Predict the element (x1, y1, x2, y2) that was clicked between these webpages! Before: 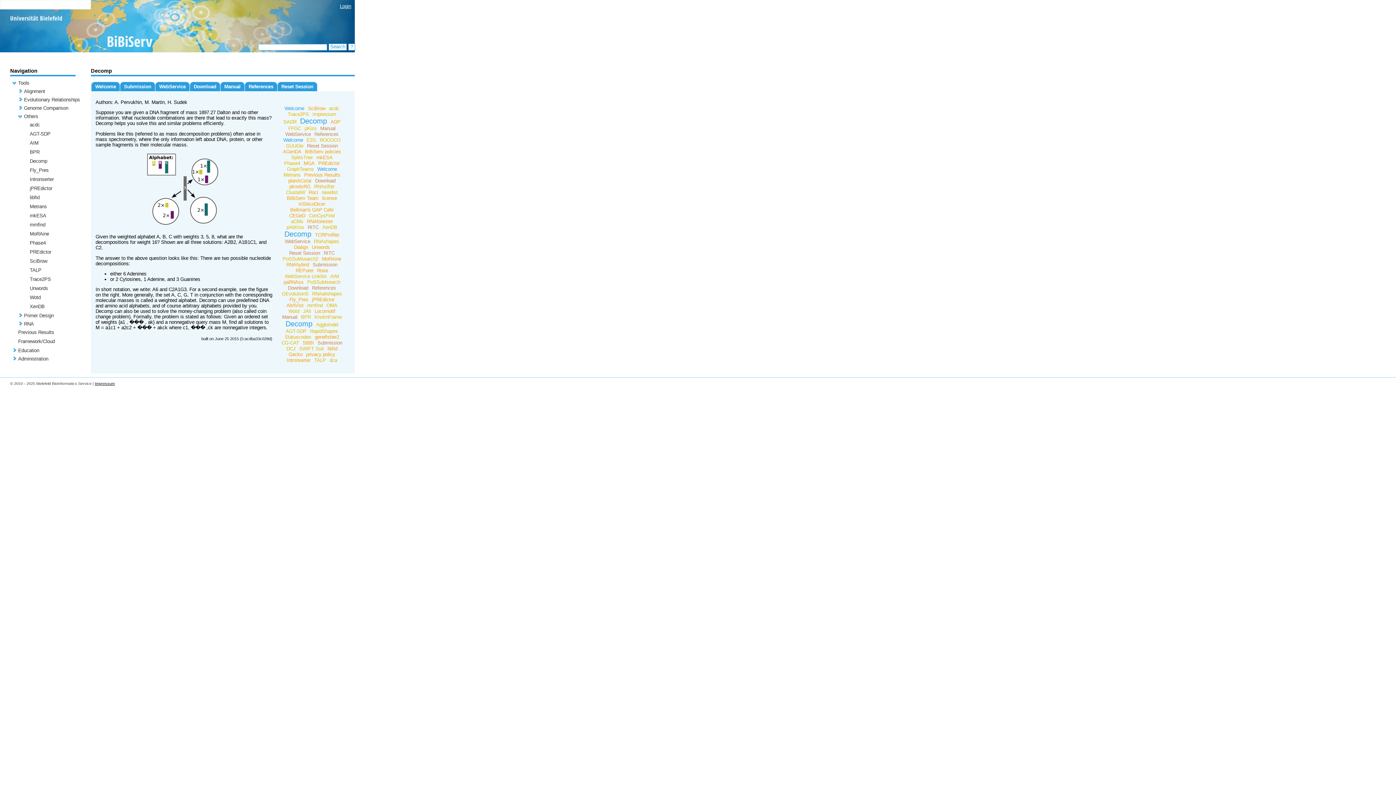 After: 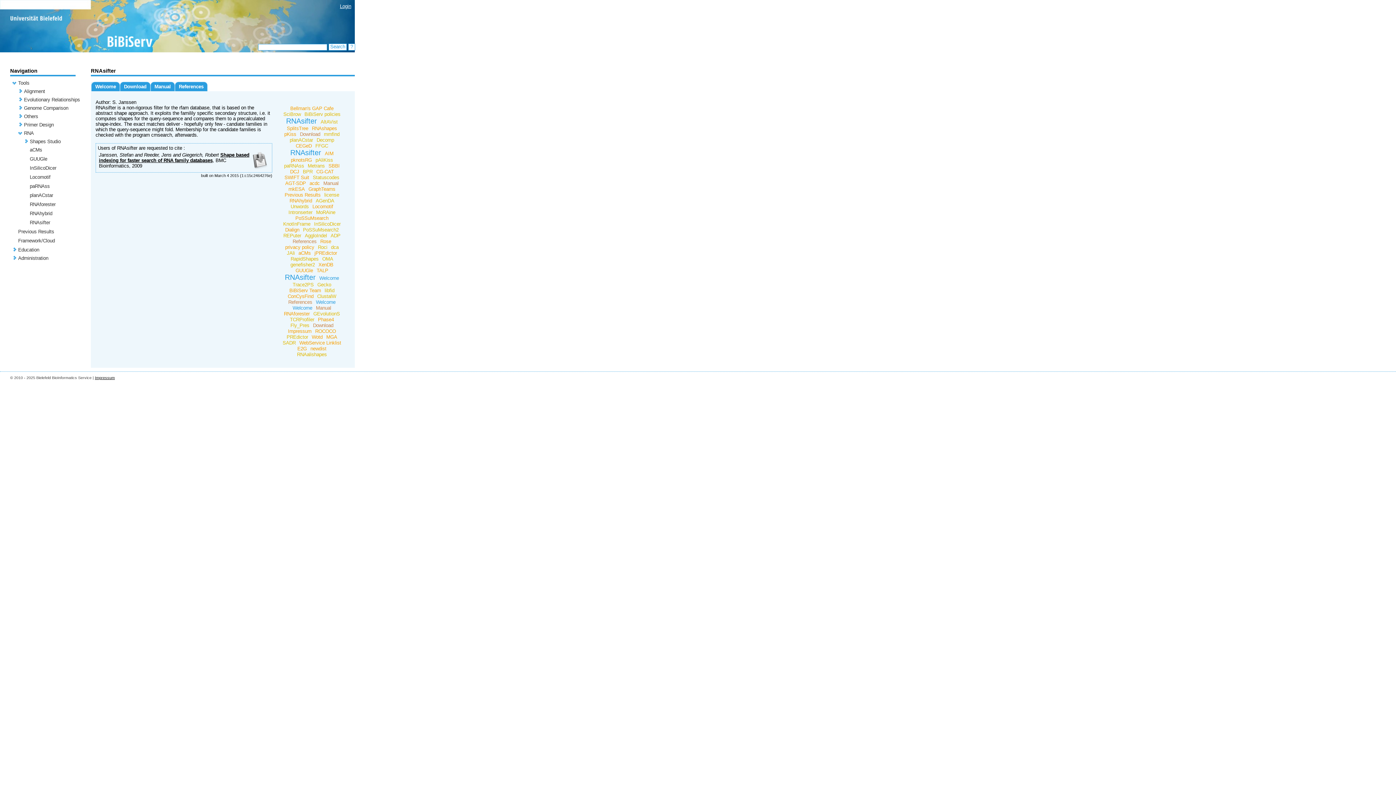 Action: label: RNAsifter bbox: (312, 184, 336, 189)